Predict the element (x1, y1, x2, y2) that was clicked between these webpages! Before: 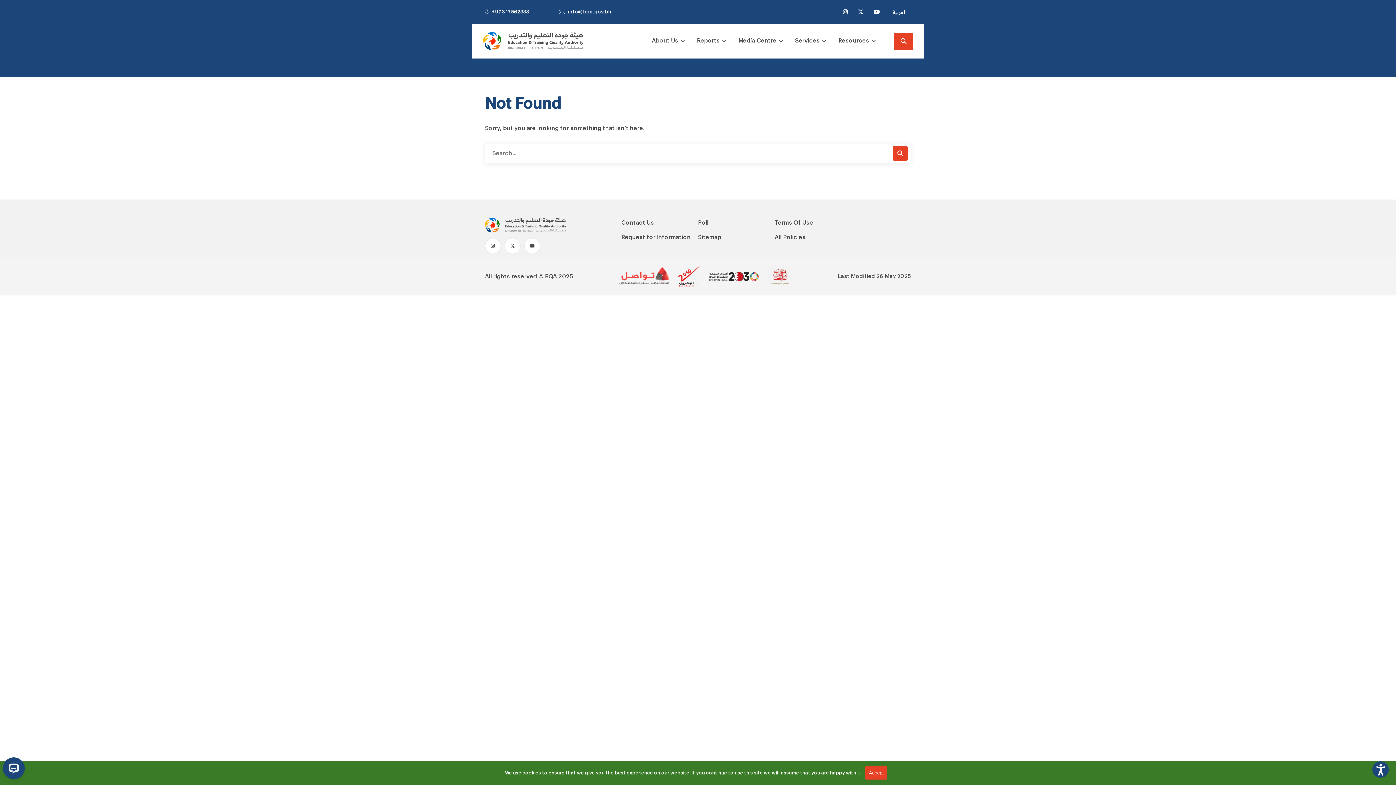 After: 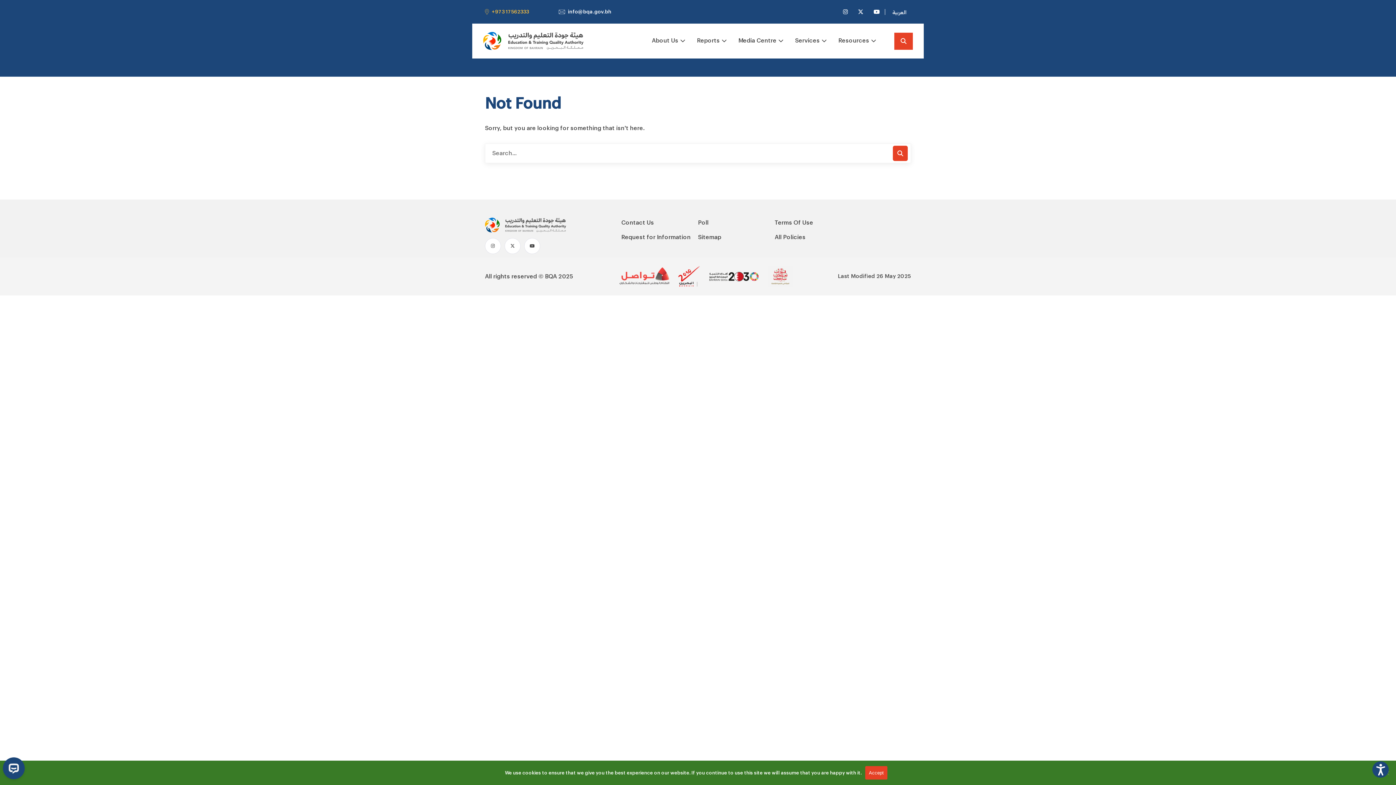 Action: label: +973 17562333 bbox: (485, 9, 529, 14)